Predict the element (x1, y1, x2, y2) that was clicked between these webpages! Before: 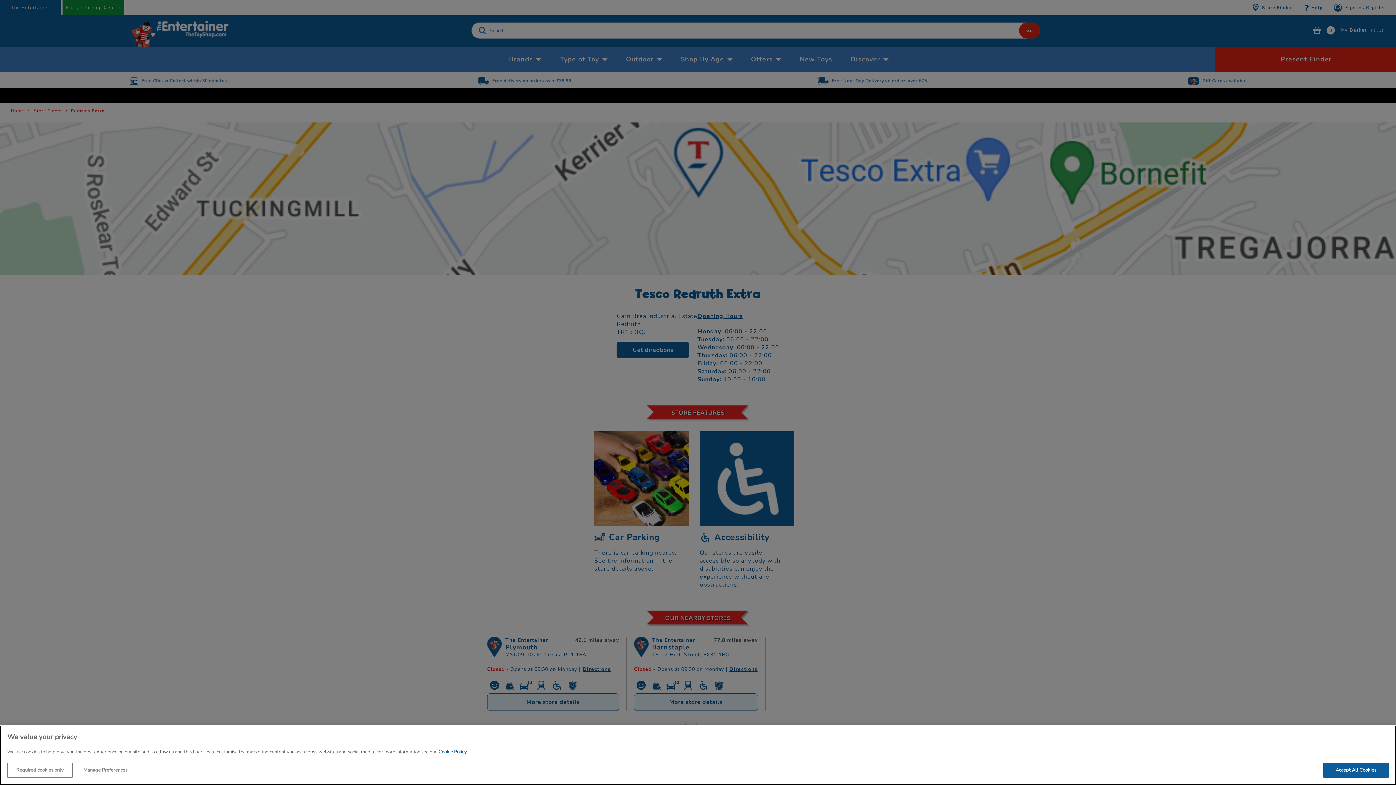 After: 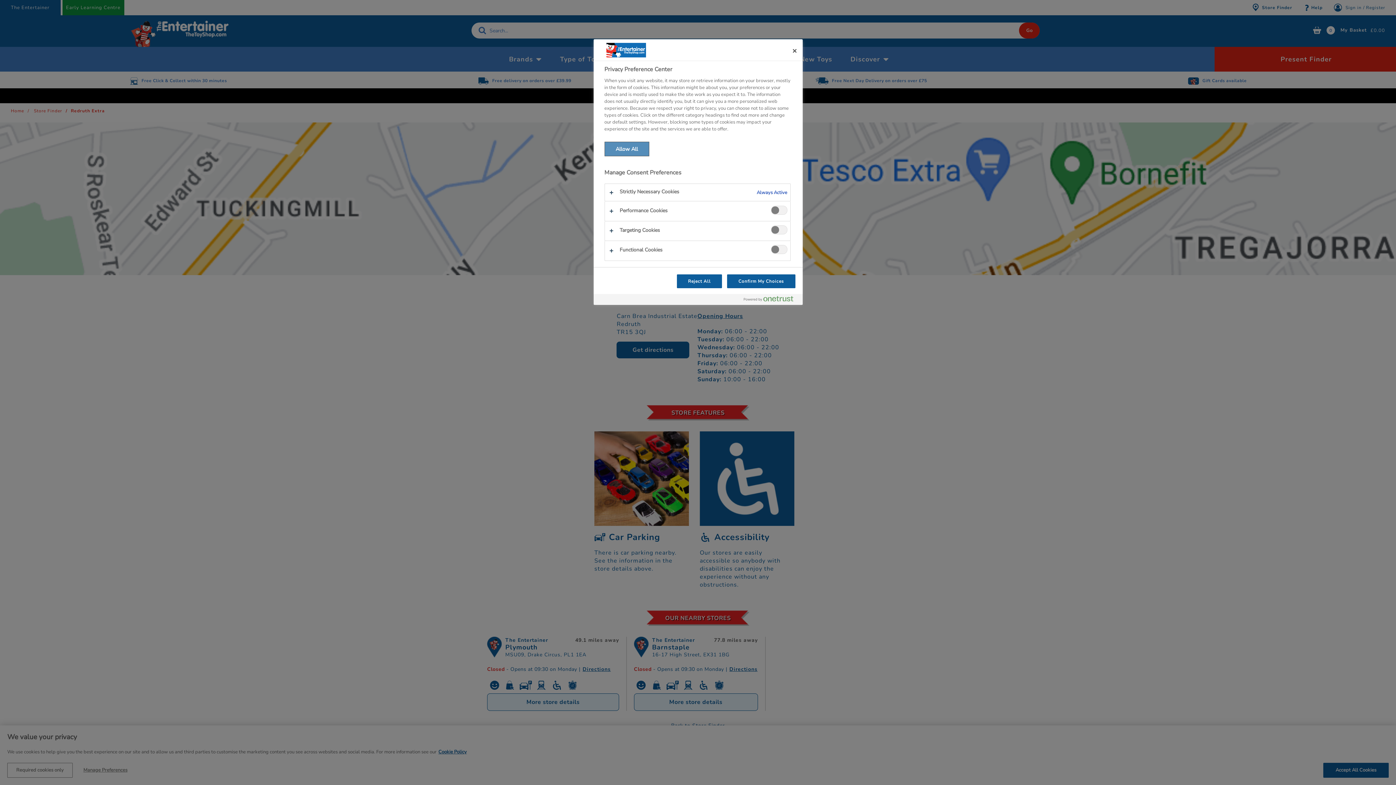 Action: bbox: (72, 763, 138, 778) label: Manage Preferences